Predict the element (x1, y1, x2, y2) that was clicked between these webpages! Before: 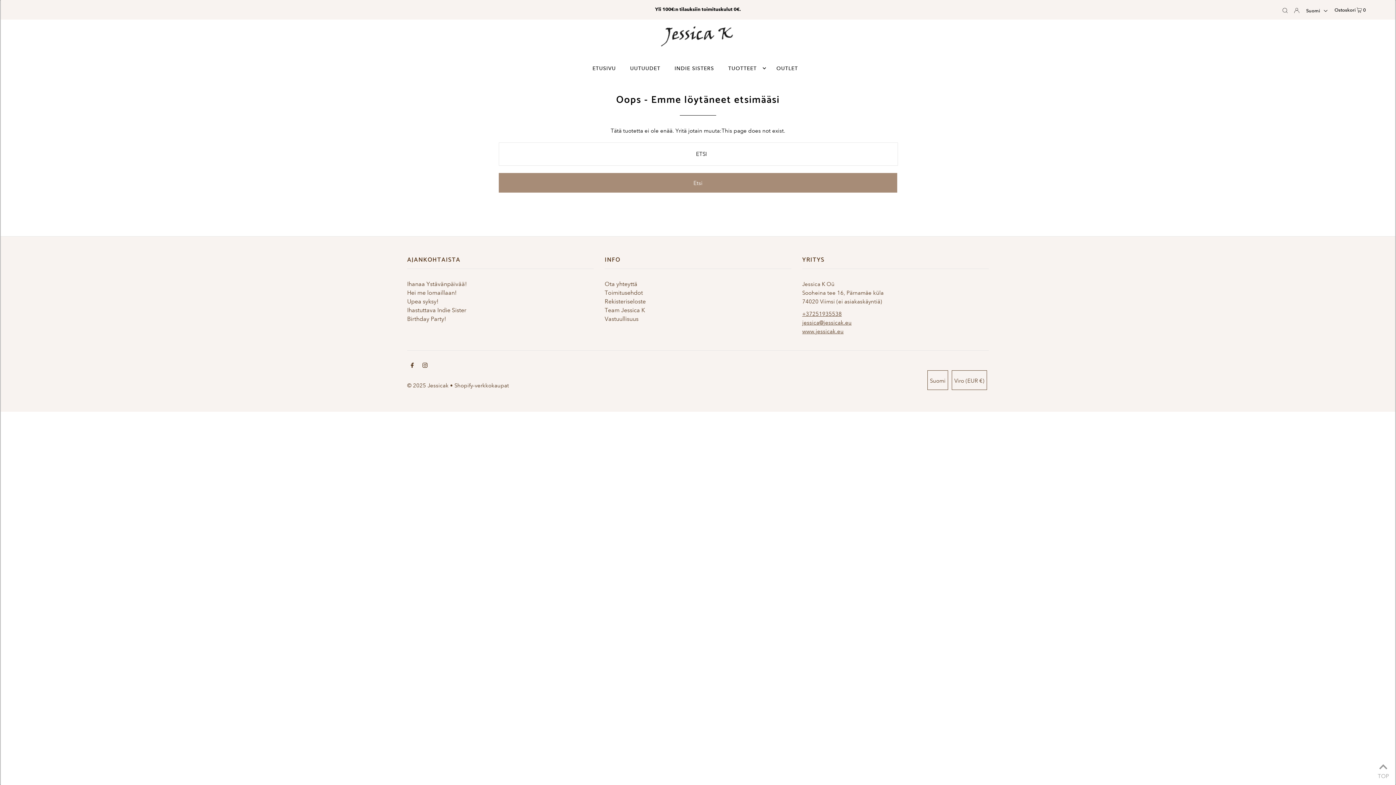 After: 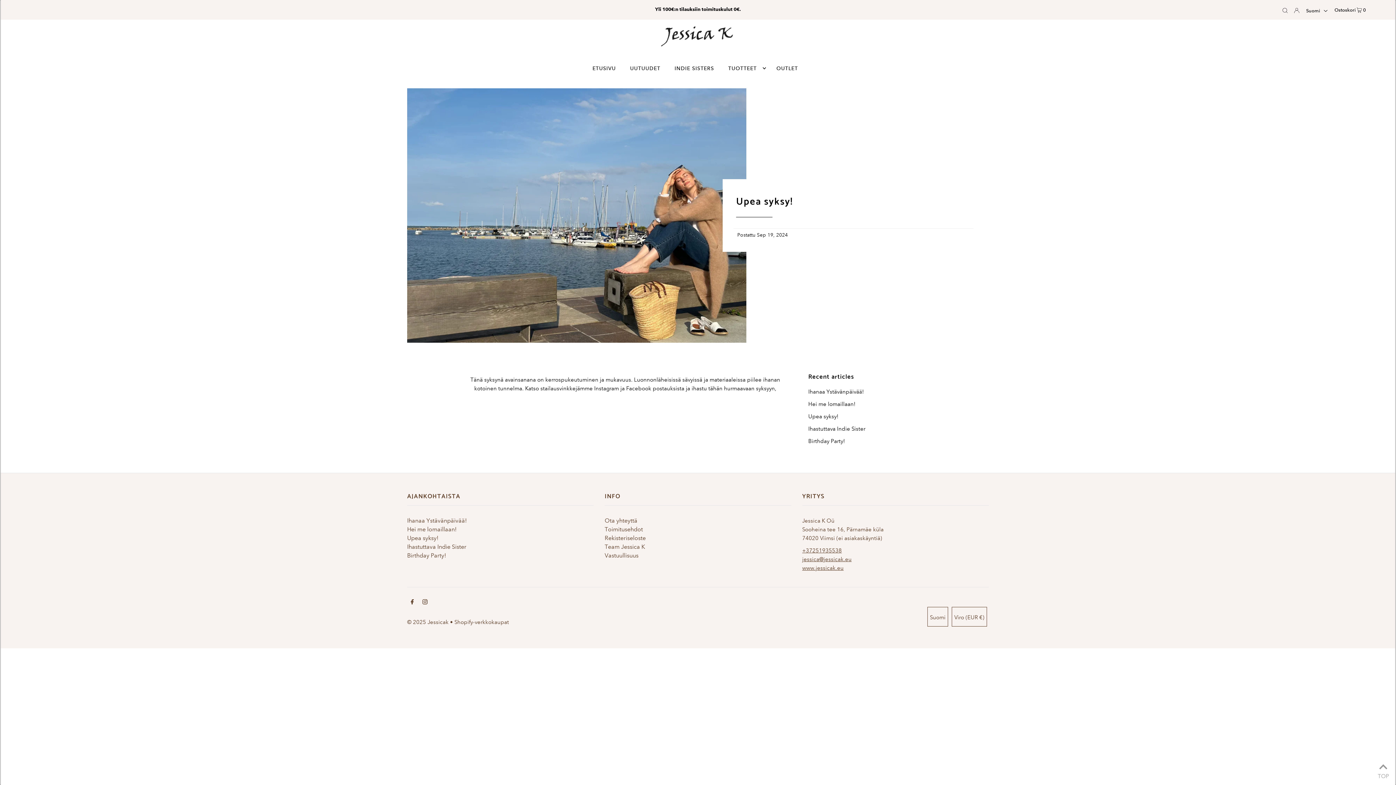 Action: label: Upea syksy! bbox: (407, 298, 438, 305)